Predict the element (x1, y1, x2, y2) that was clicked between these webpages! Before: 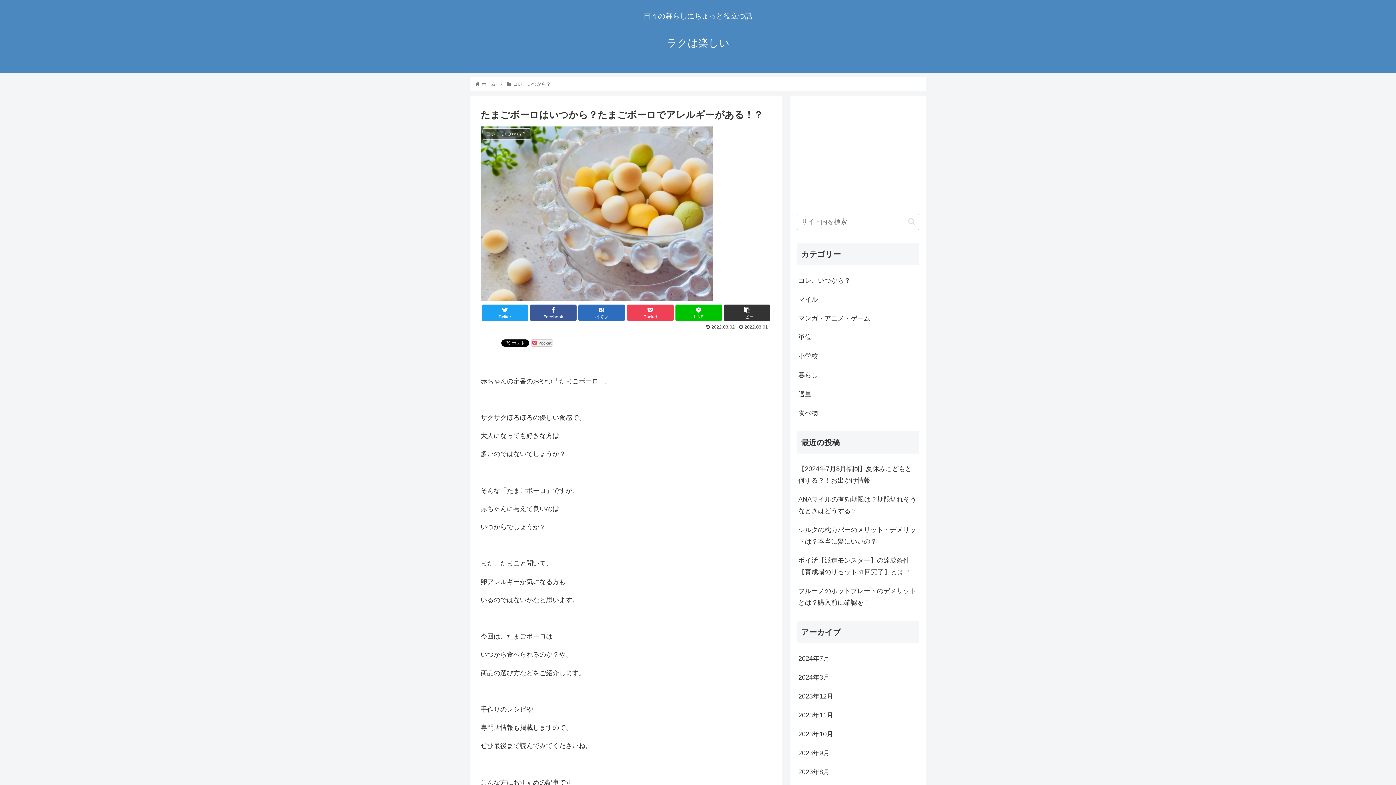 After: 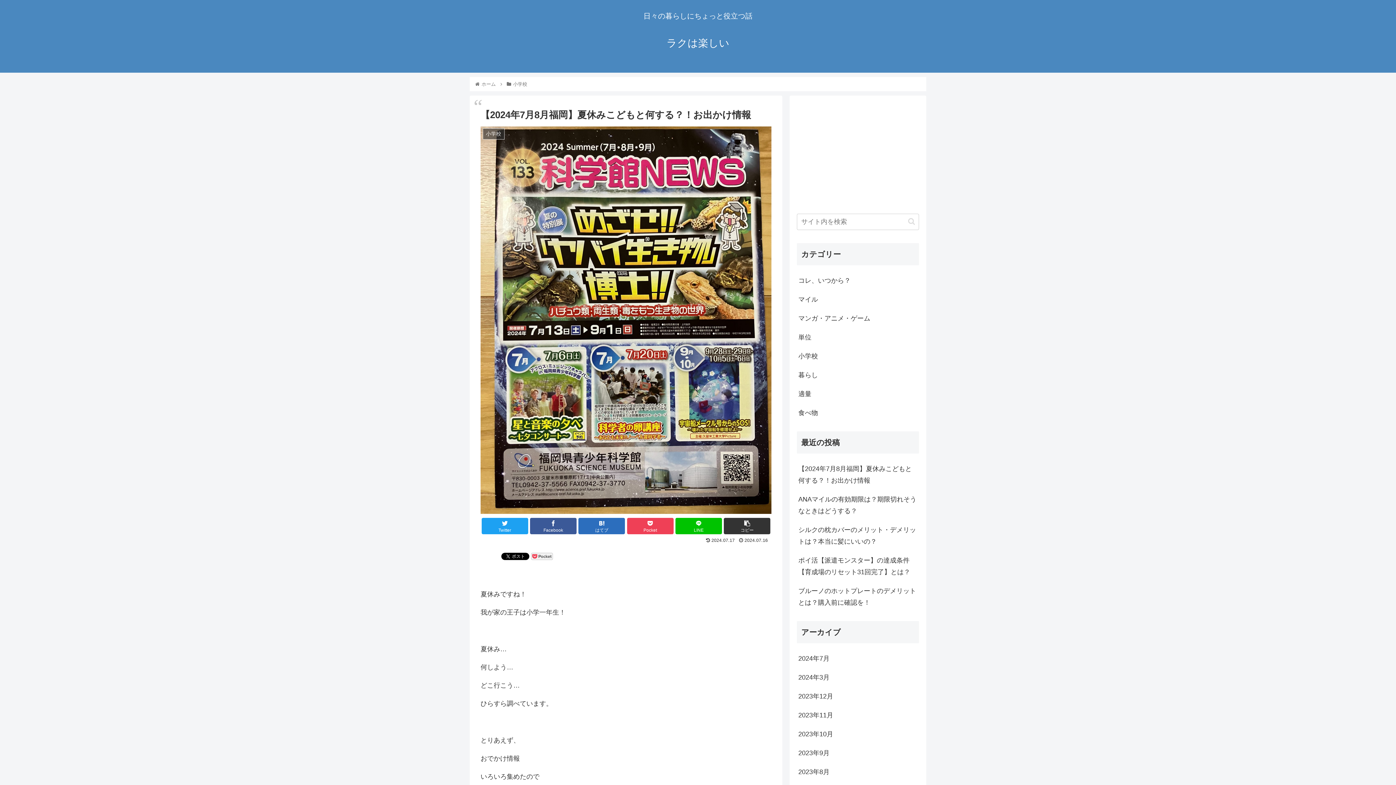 Action: label: 【2024年7月8月福岡】夏休みこどもと何する？！お出かけ情報 bbox: (797, 459, 919, 490)